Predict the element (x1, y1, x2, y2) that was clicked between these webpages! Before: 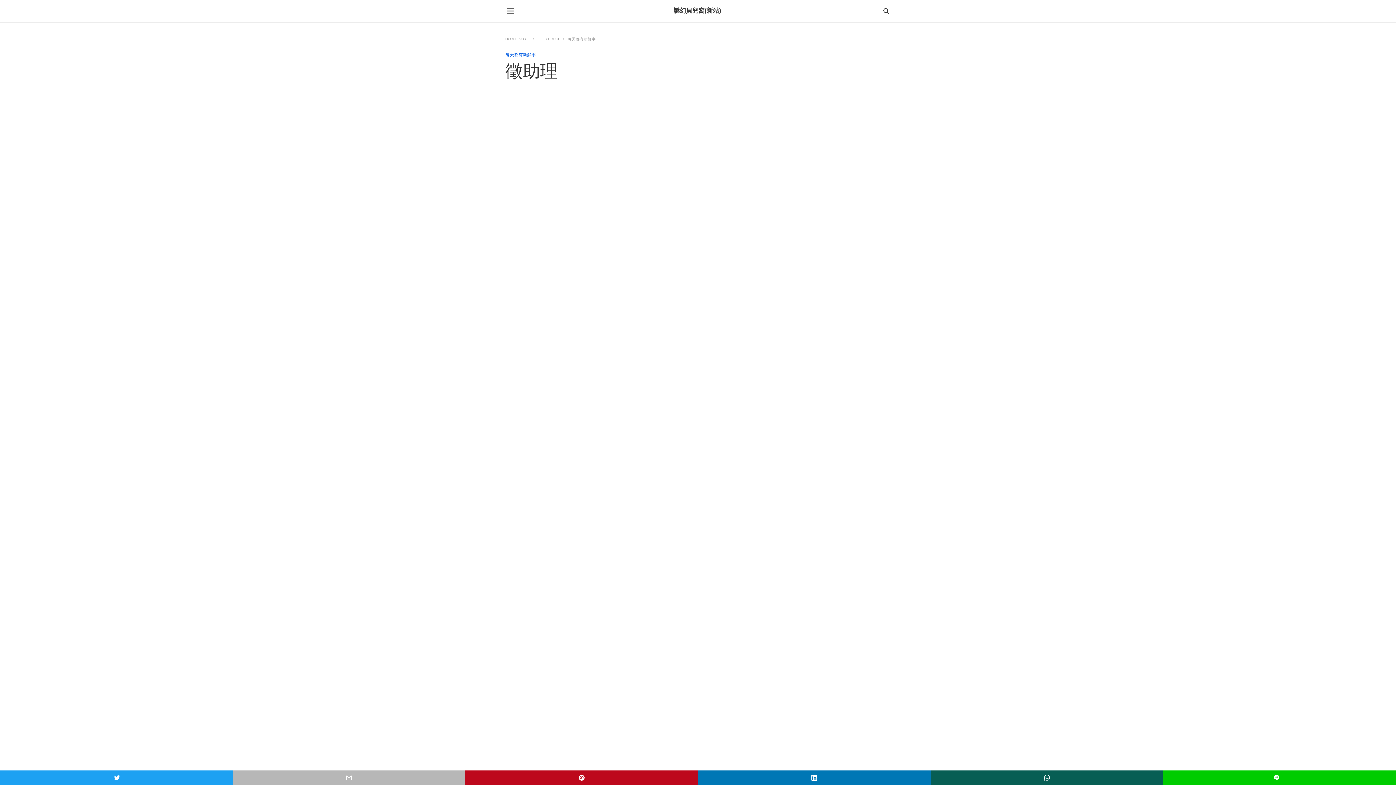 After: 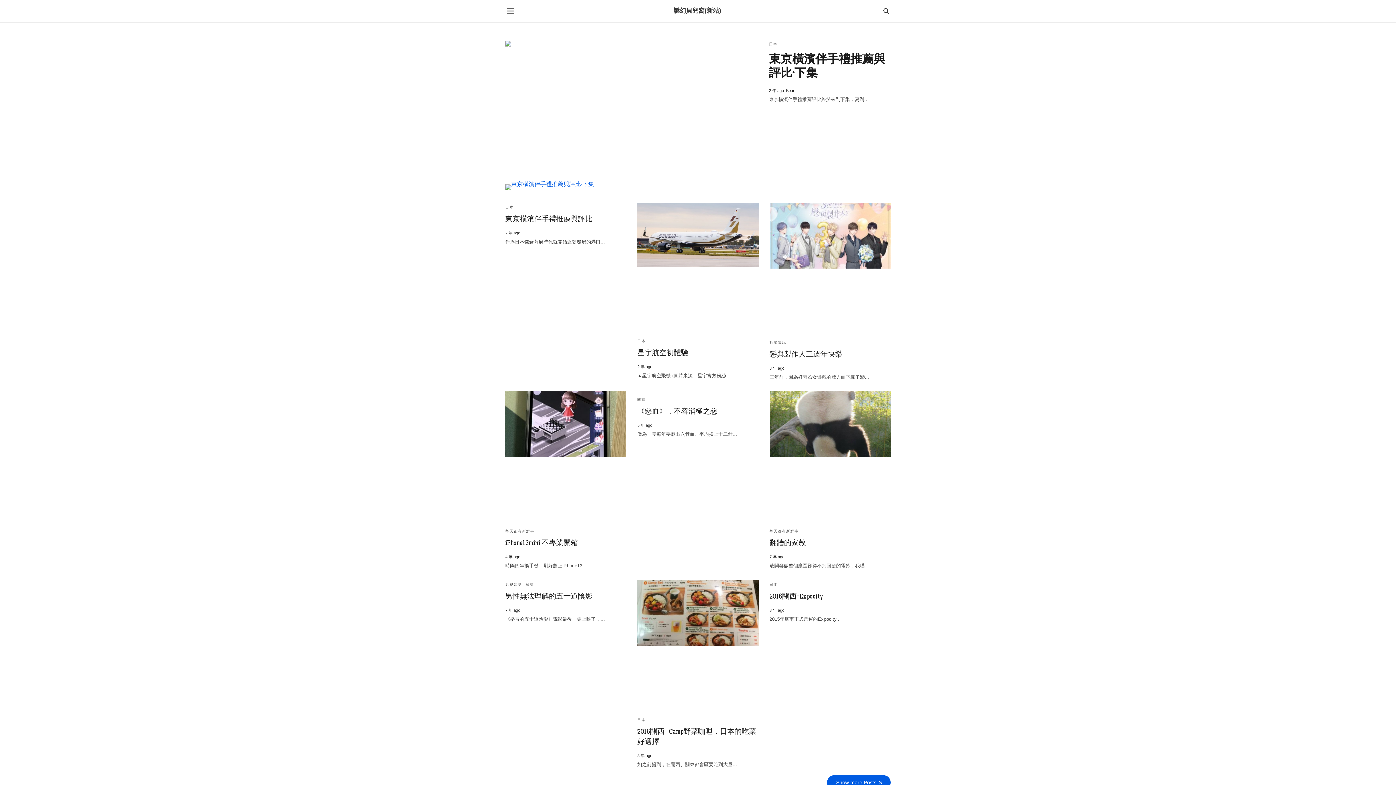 Action: label: HOMEPAGE bbox: (505, 37, 536, 41)